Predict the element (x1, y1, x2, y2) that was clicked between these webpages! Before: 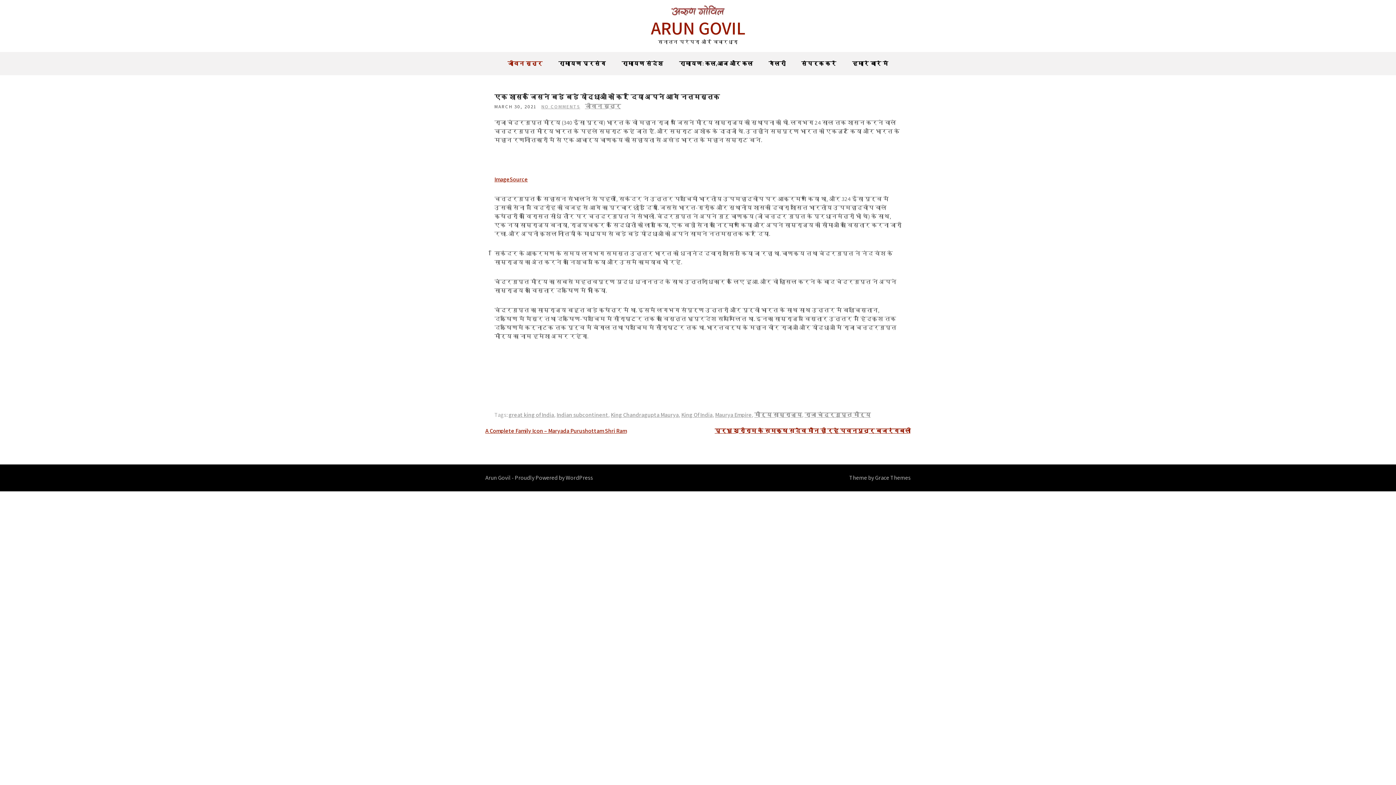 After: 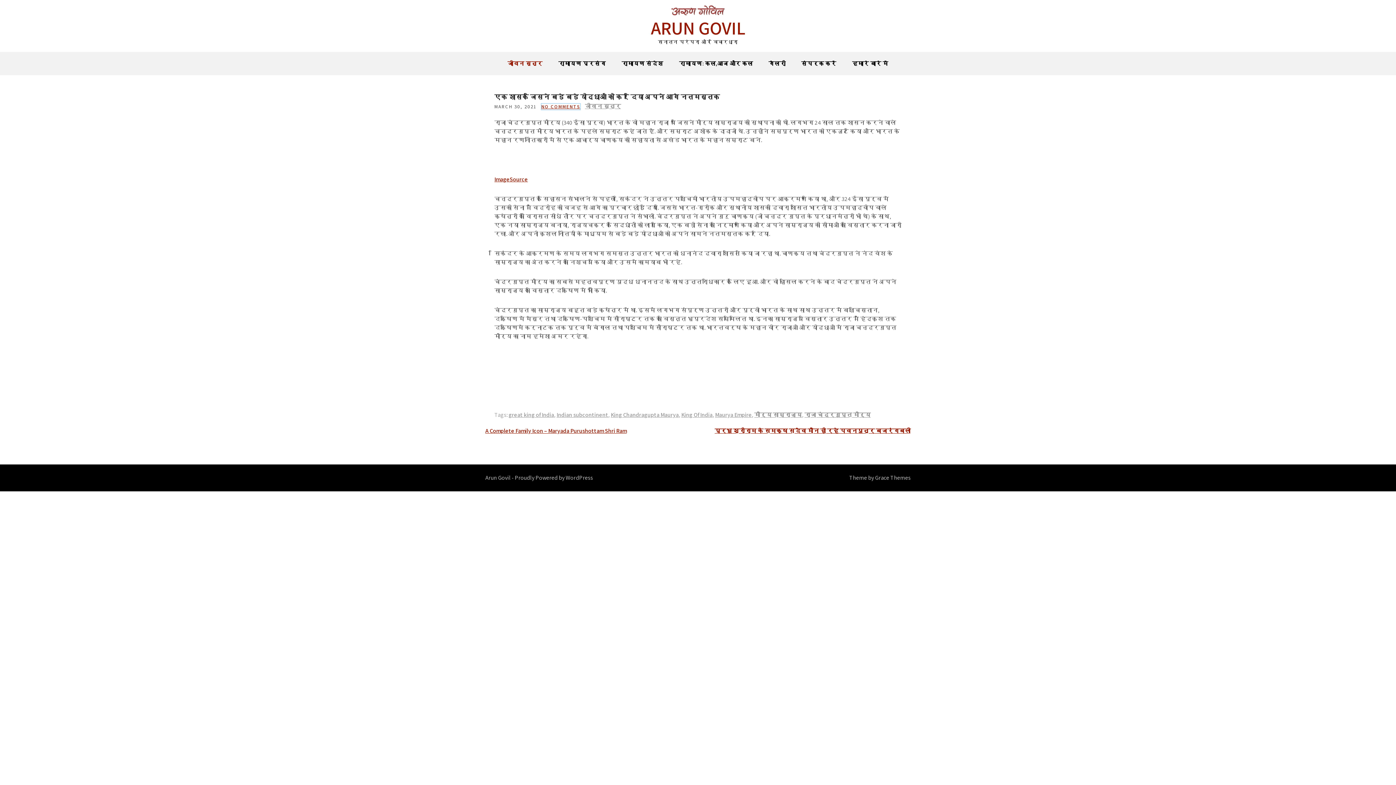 Action: label: NO COMMENTS bbox: (541, 103, 580, 109)